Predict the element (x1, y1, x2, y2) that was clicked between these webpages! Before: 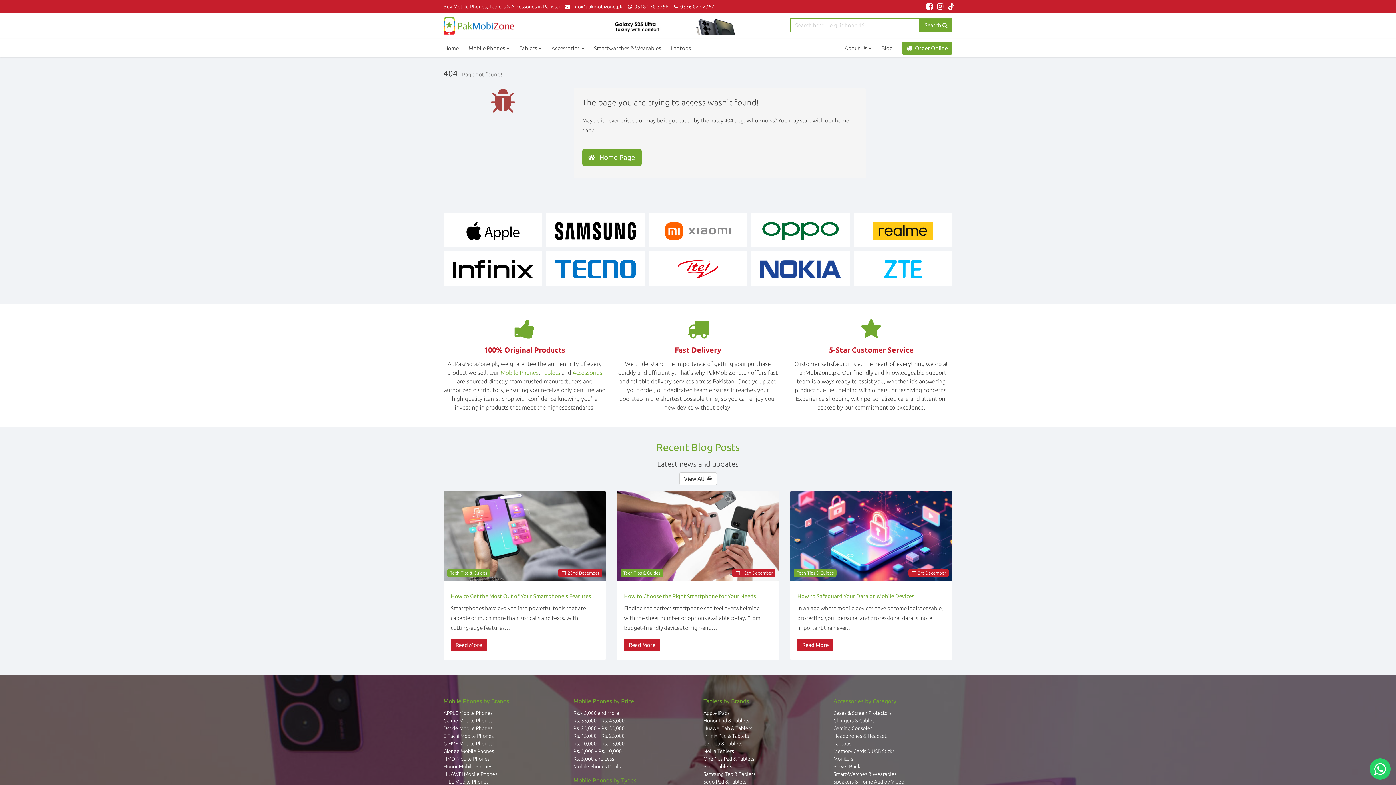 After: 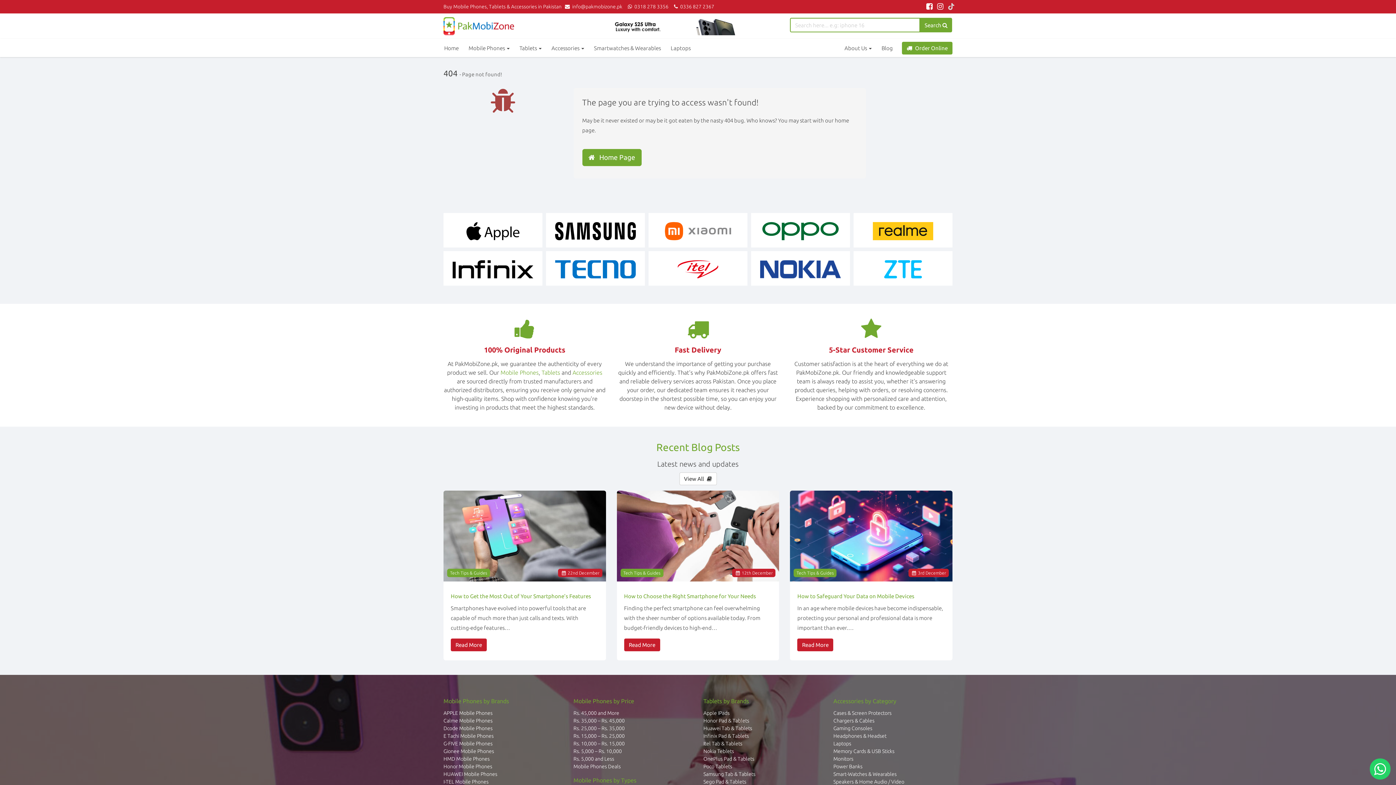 Action: bbox: (948, 1, 952, 9)